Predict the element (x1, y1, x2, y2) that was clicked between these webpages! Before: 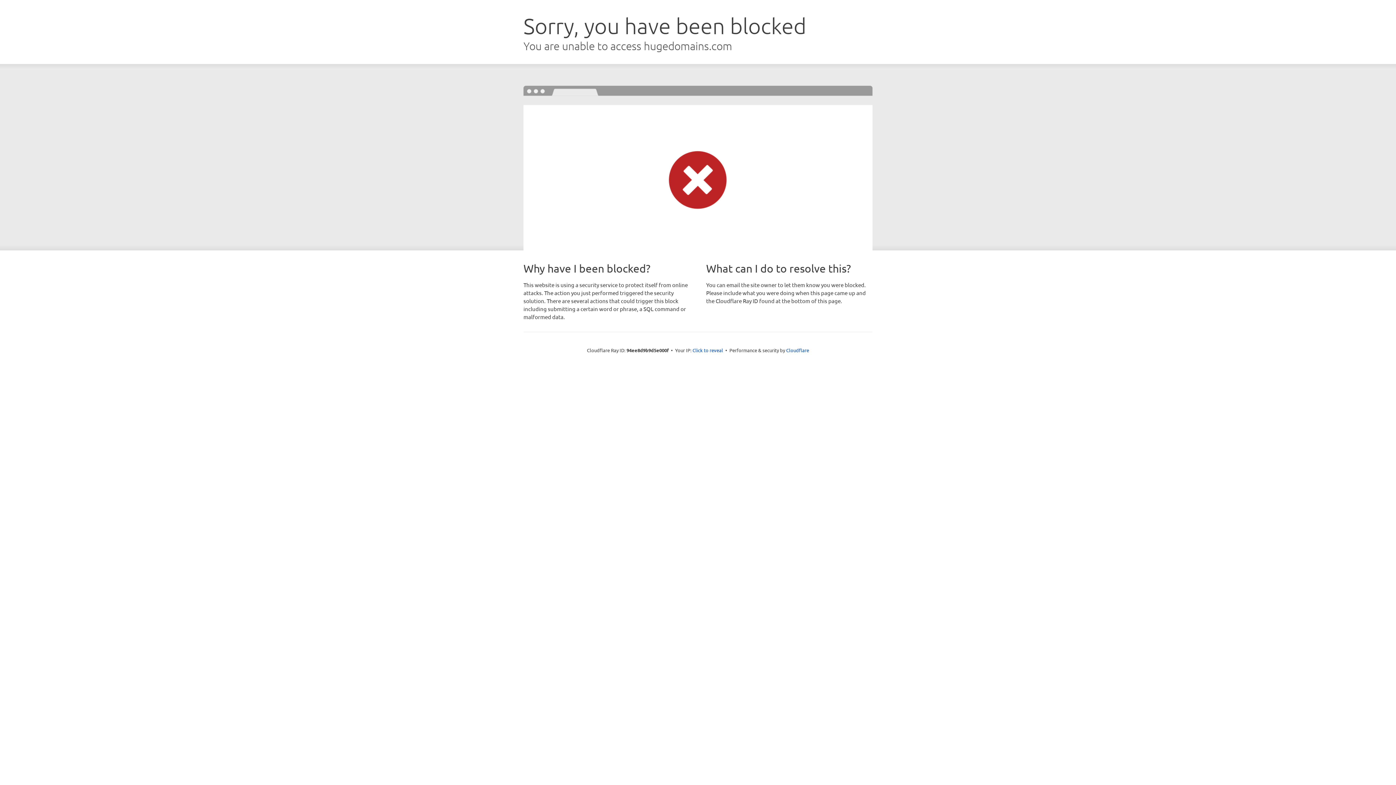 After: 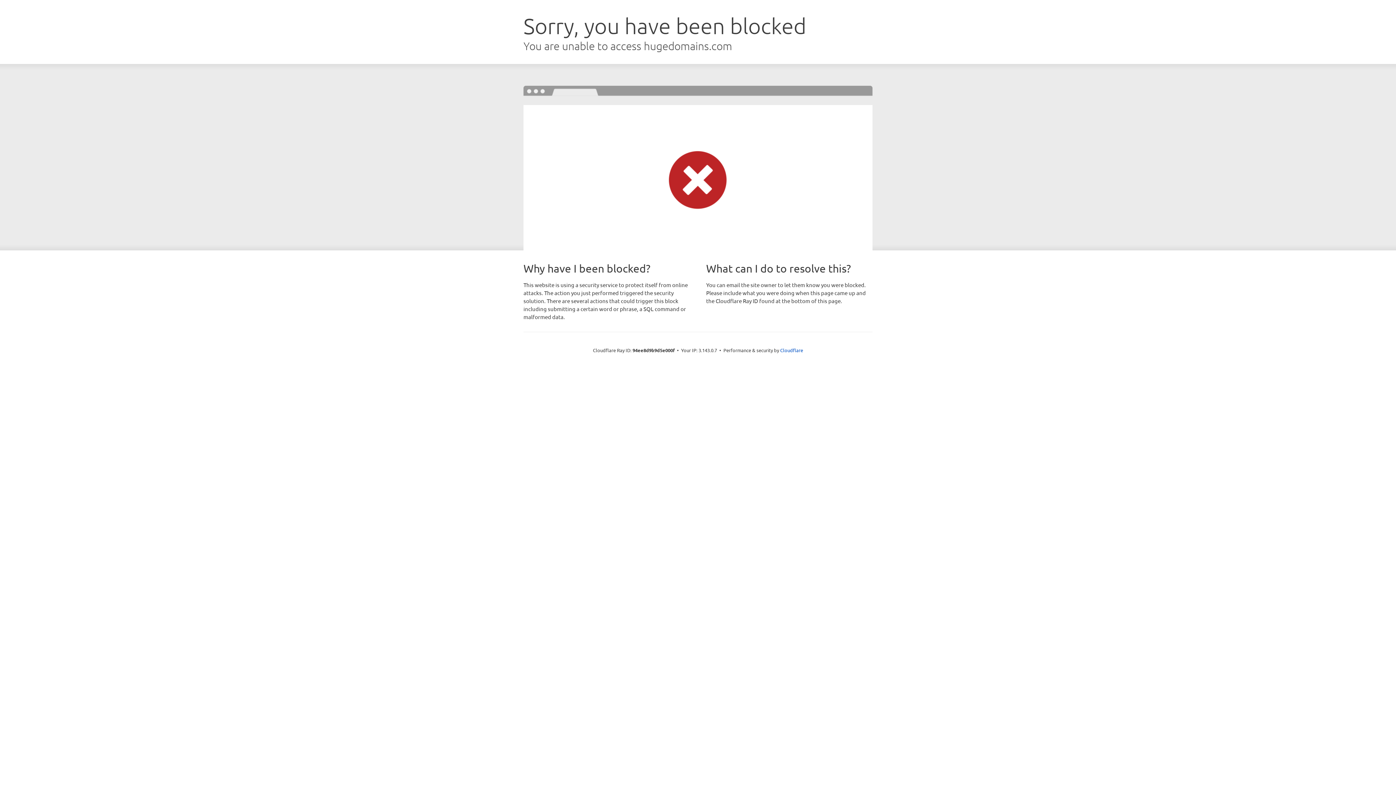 Action: label: Click to reveal bbox: (692, 346, 723, 353)